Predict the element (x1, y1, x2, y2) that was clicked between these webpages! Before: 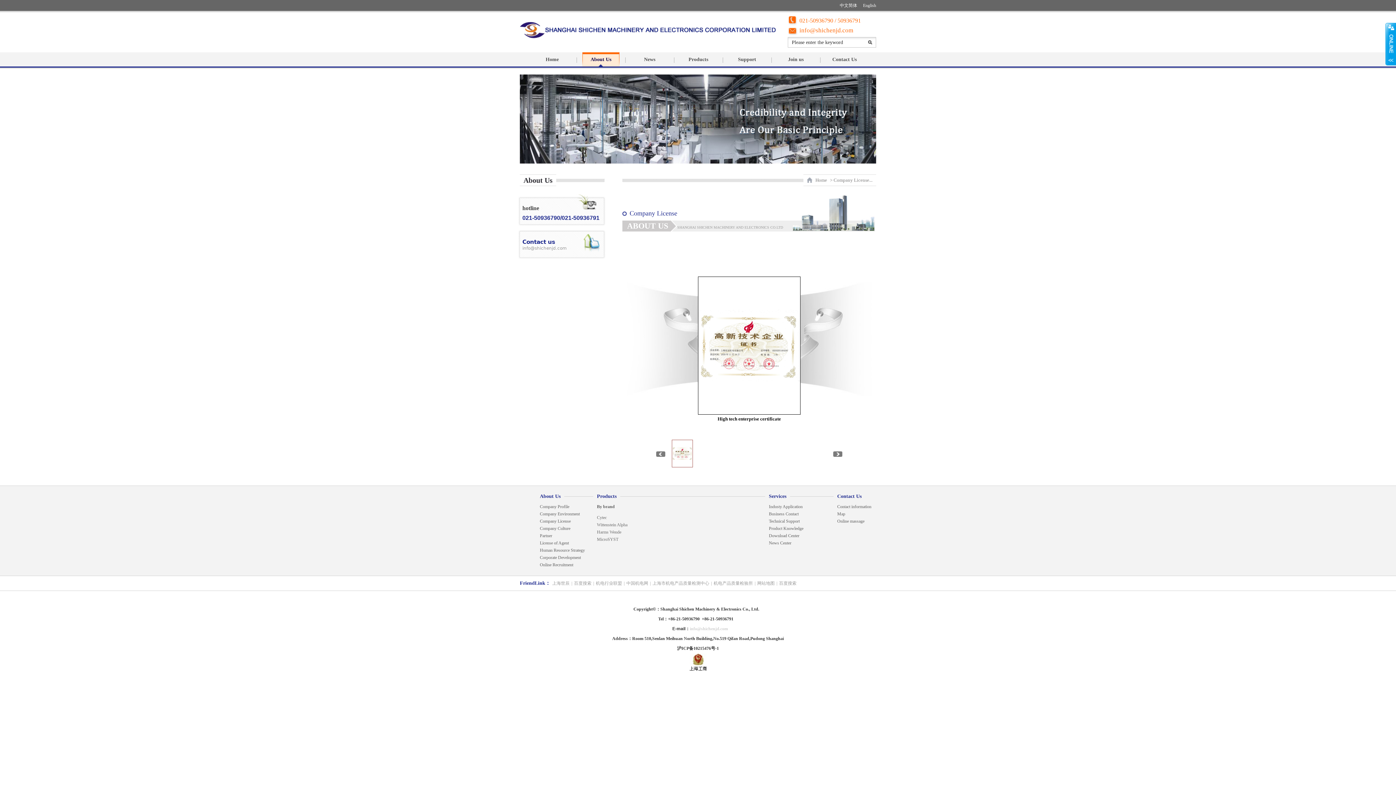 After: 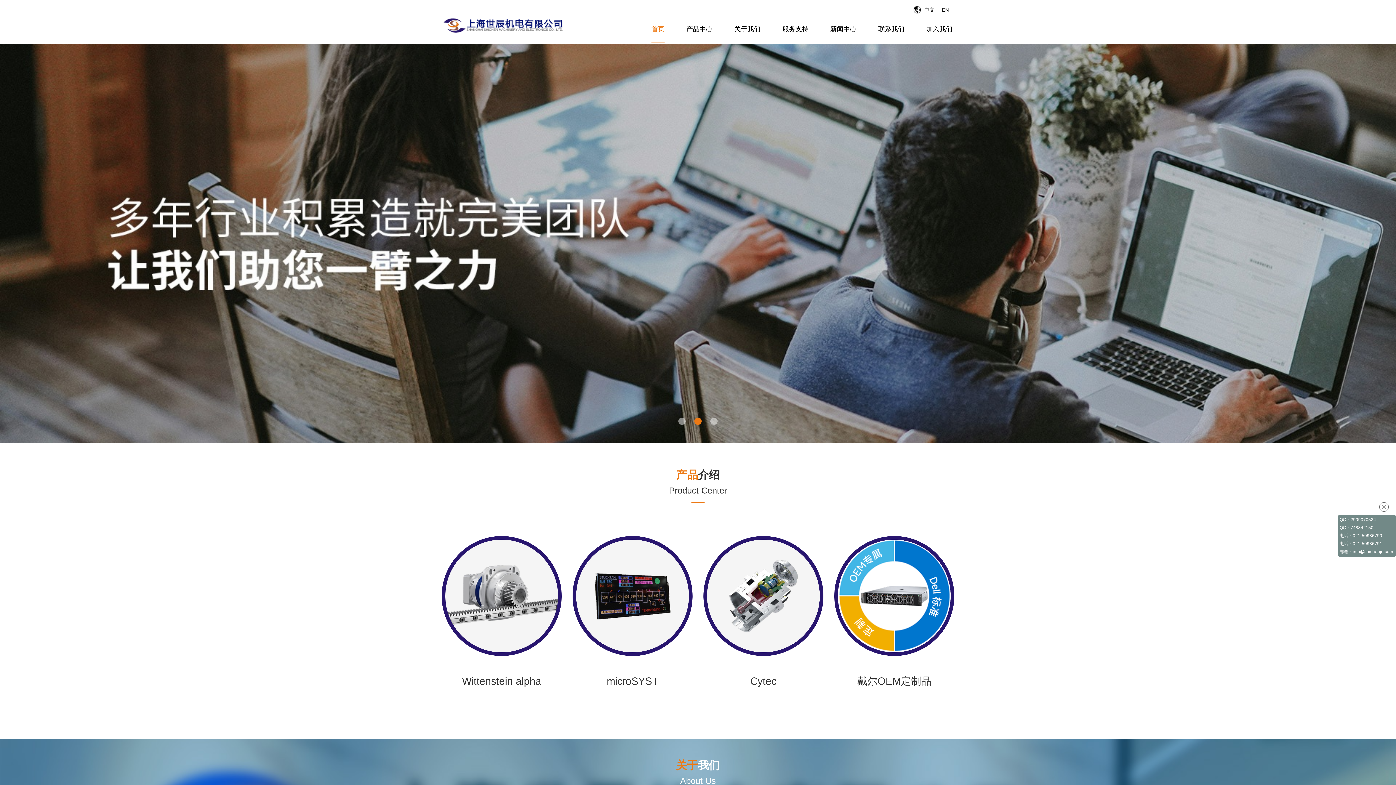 Action: label: 中文简体 bbox: (840, 0, 857, 10)